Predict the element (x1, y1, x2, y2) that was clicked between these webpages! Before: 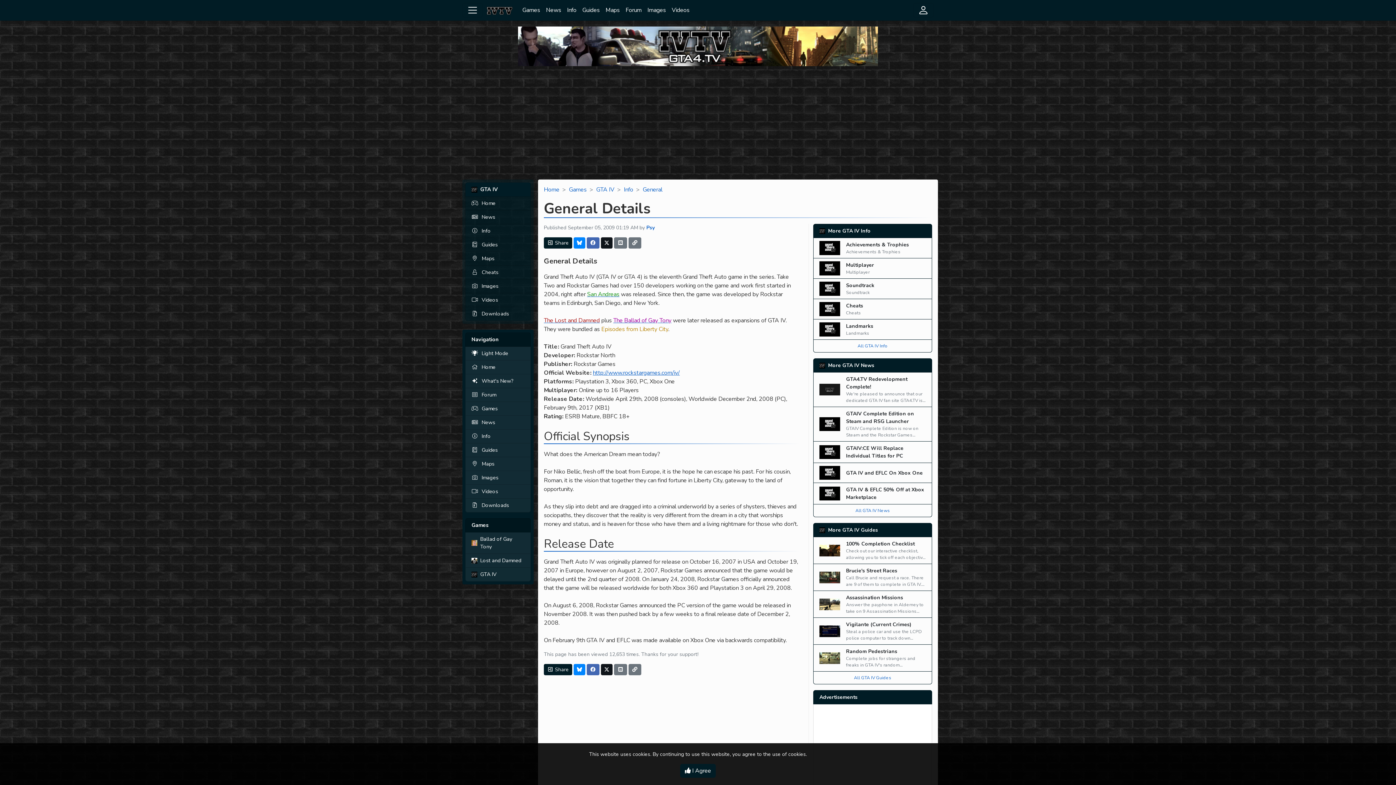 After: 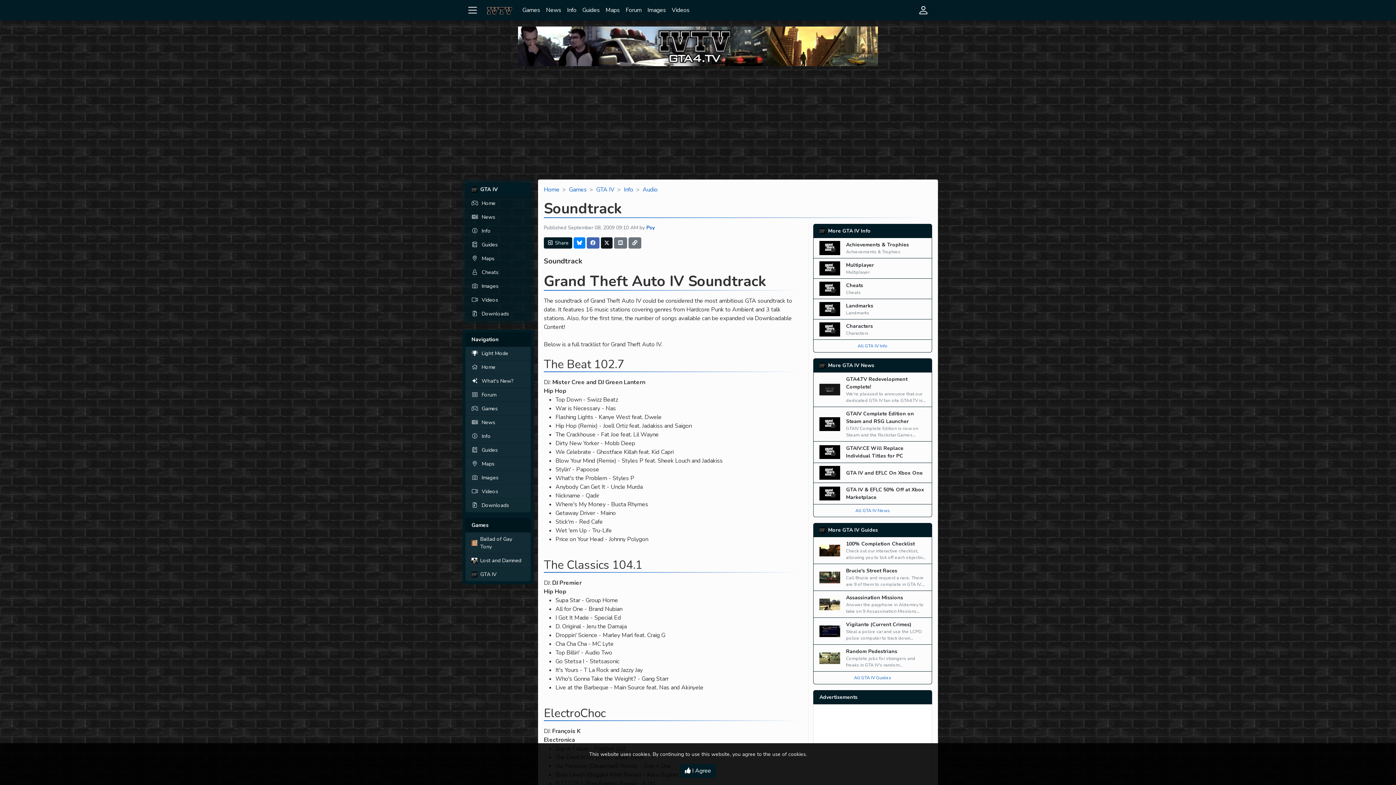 Action: label: Soundtrack bbox: (846, 282, 874, 289)